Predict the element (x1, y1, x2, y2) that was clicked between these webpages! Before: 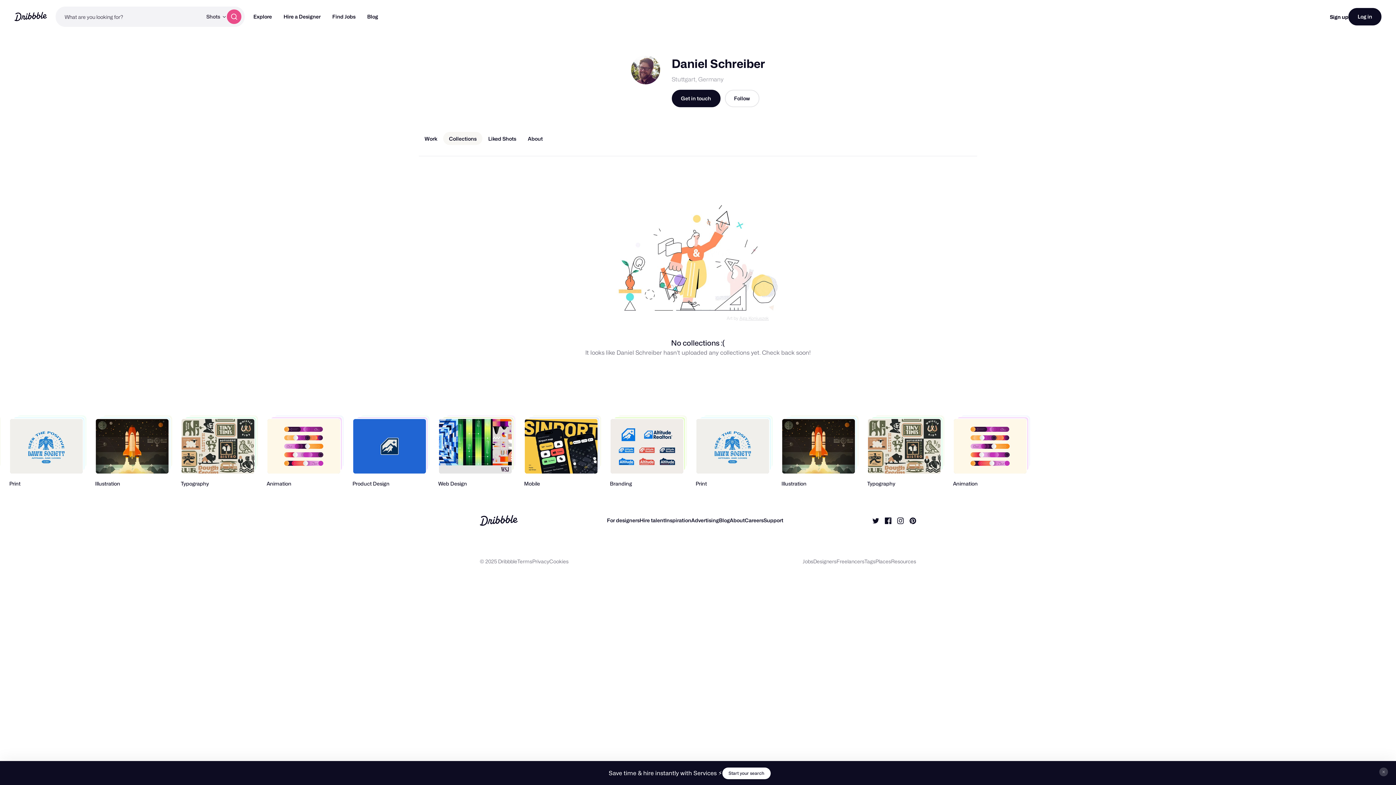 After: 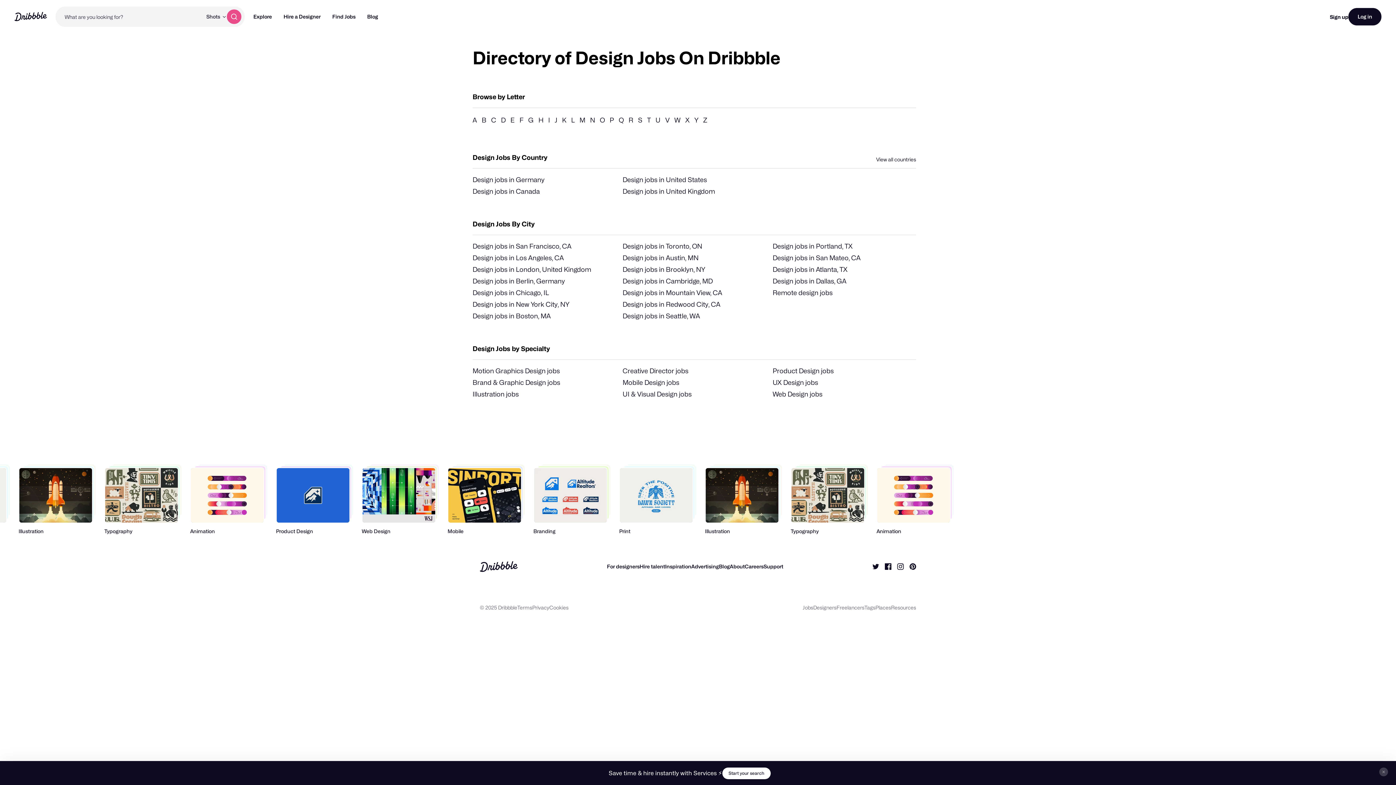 Action: label: Jobs bbox: (802, 558, 813, 564)